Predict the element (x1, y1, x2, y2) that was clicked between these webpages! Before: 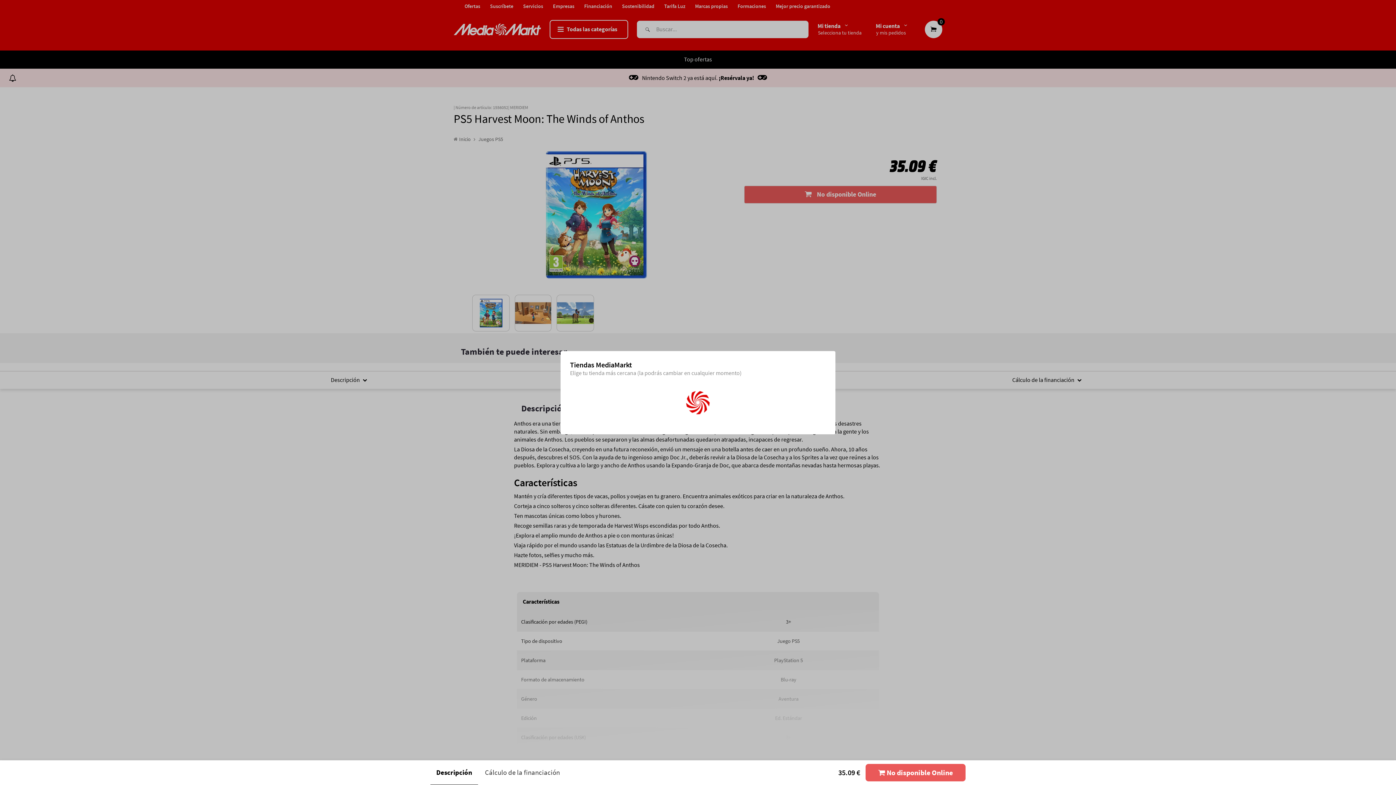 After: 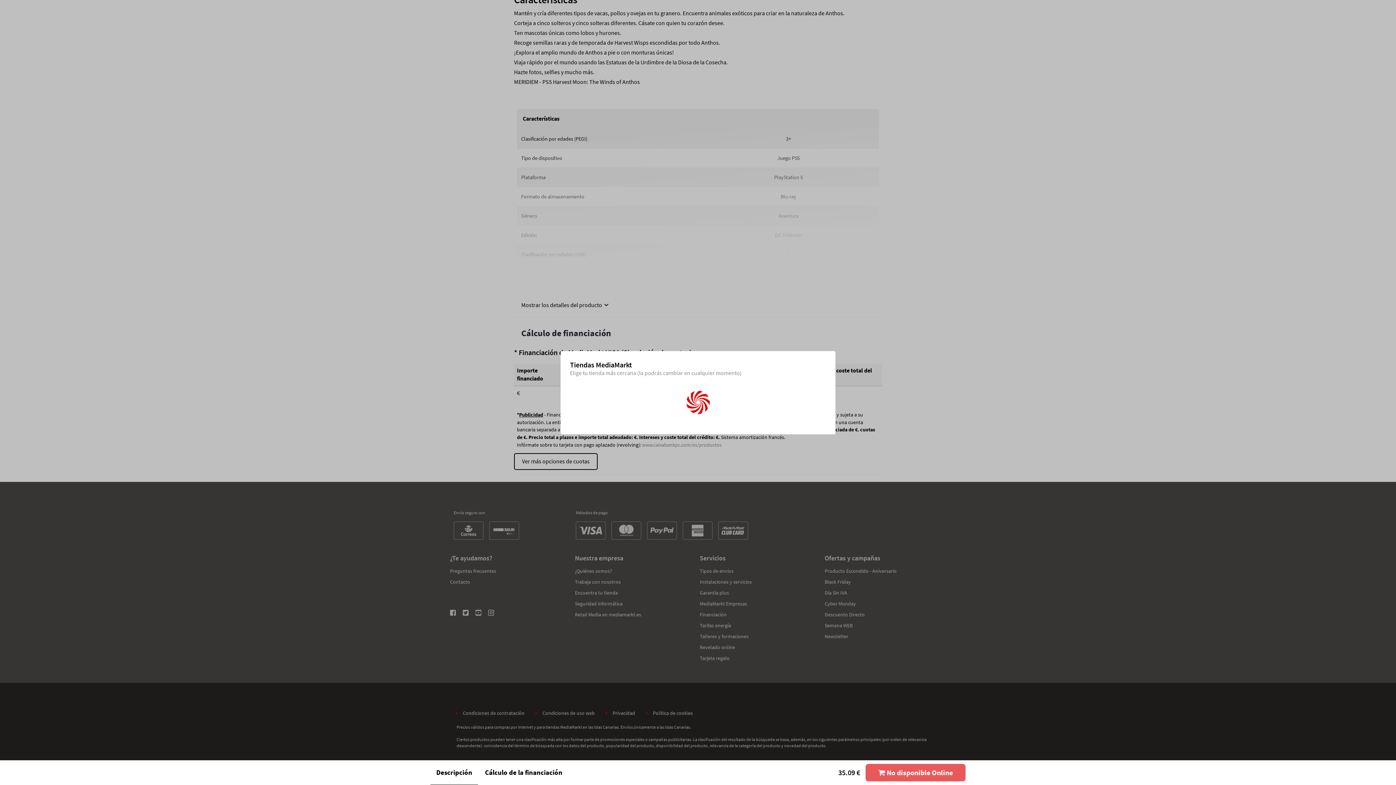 Action: label: Cálculo de la financiación bbox: (479, 768, 565, 778)